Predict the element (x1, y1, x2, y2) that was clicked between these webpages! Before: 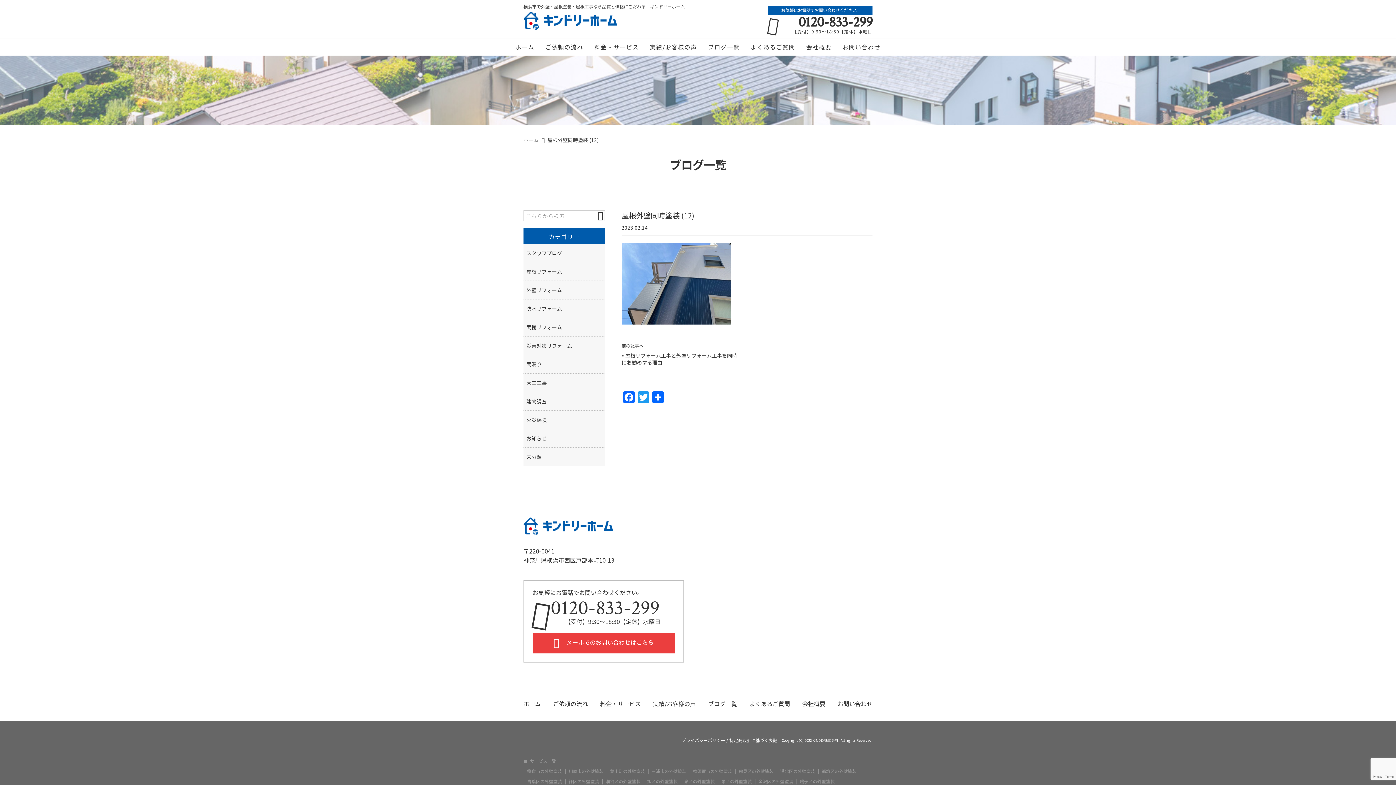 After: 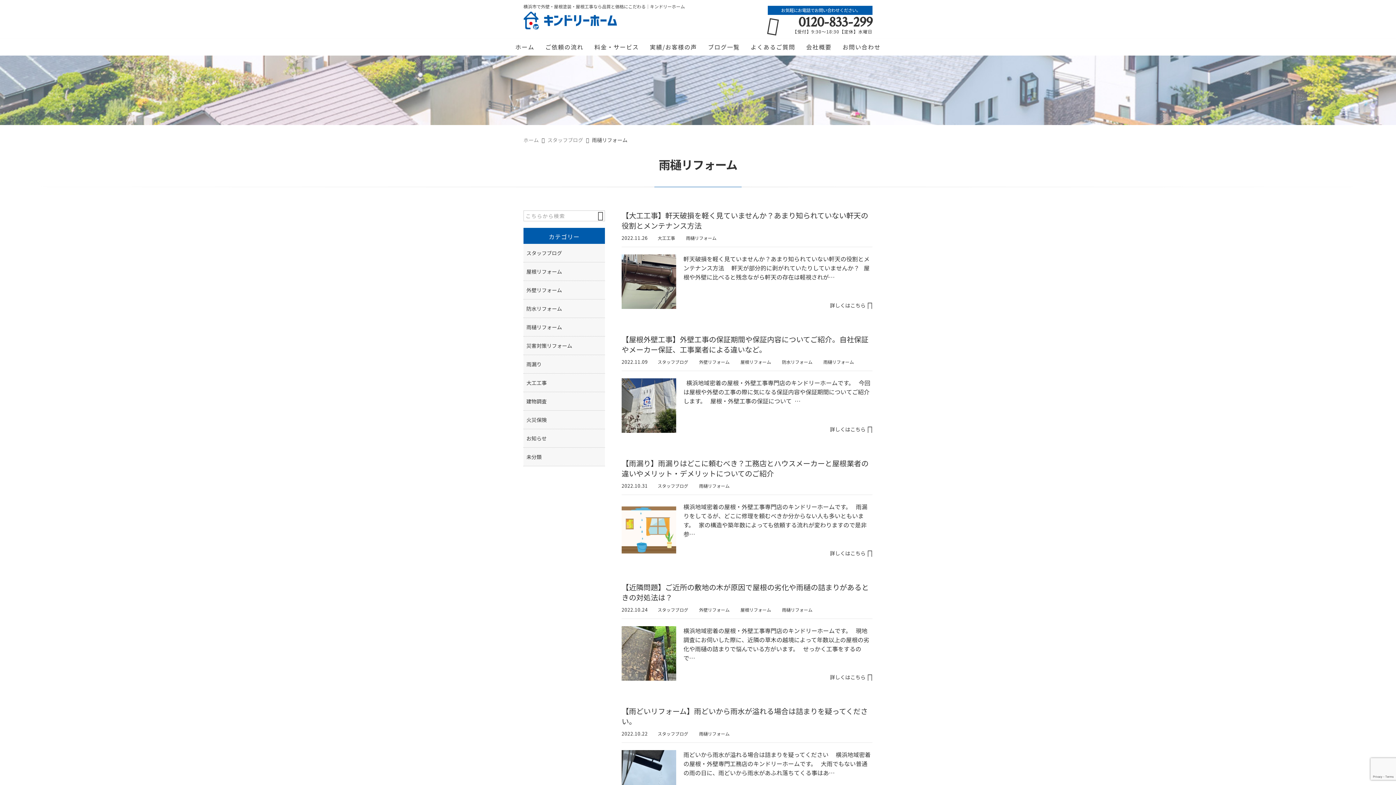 Action: label: 雨樋リフォーム bbox: (523, 318, 605, 336)